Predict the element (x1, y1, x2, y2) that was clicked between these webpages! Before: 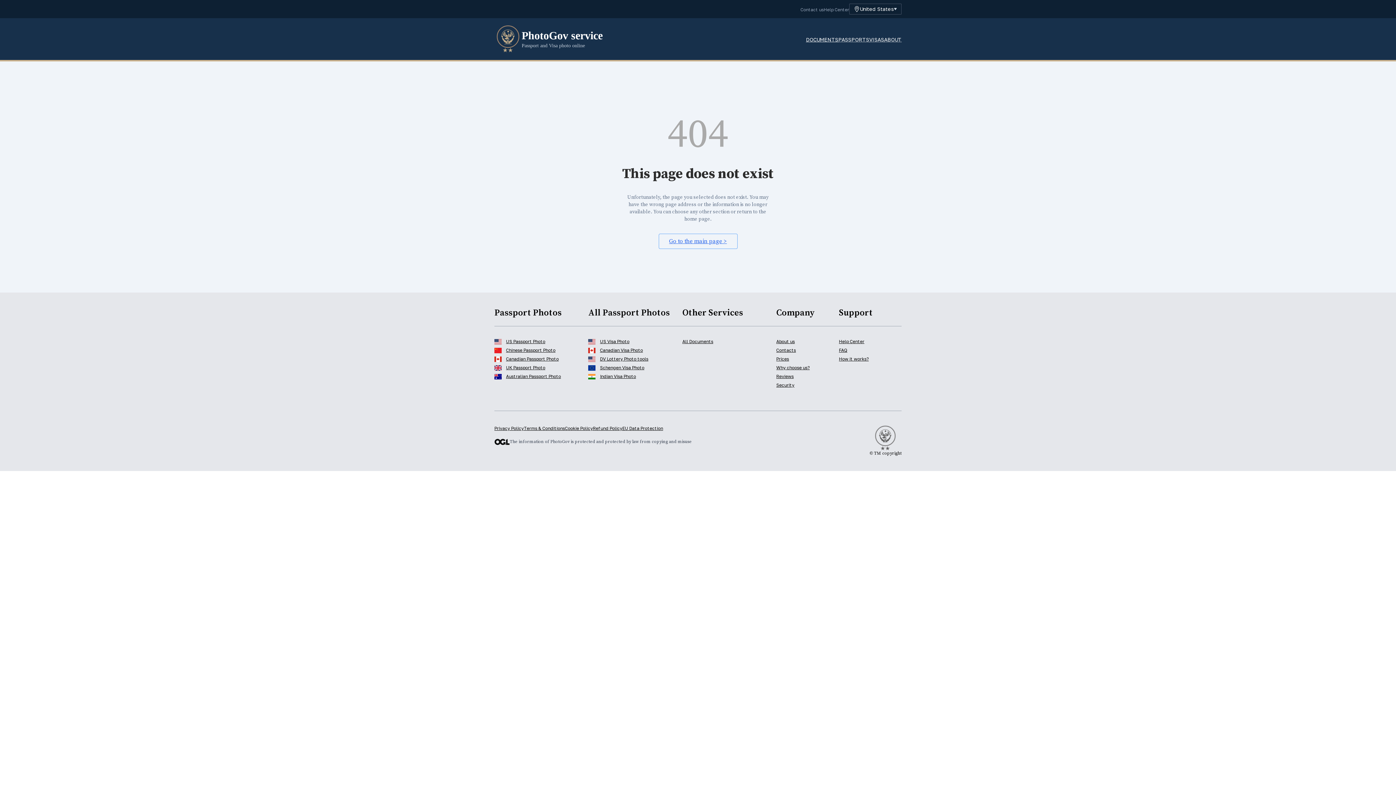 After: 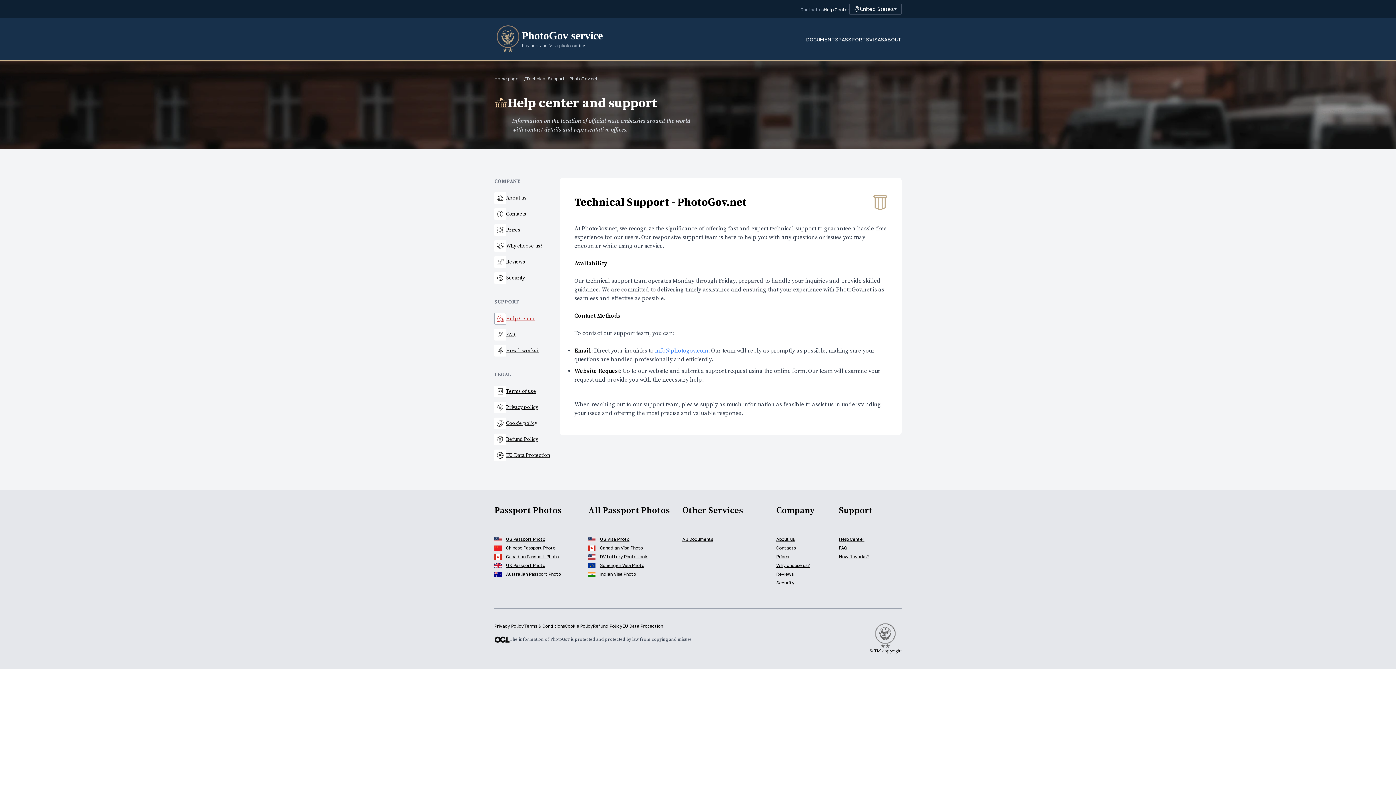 Action: bbox: (824, 6, 849, 12) label: Help Center